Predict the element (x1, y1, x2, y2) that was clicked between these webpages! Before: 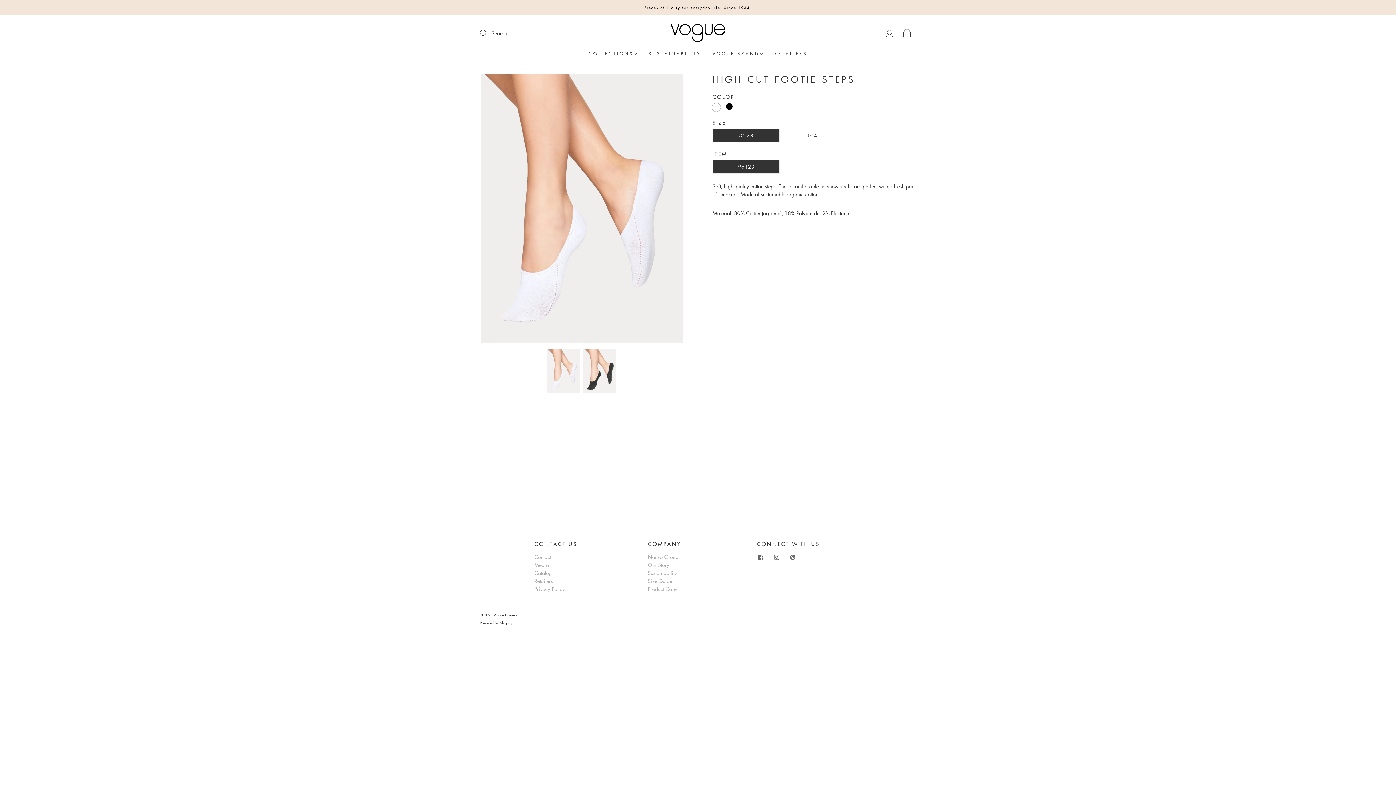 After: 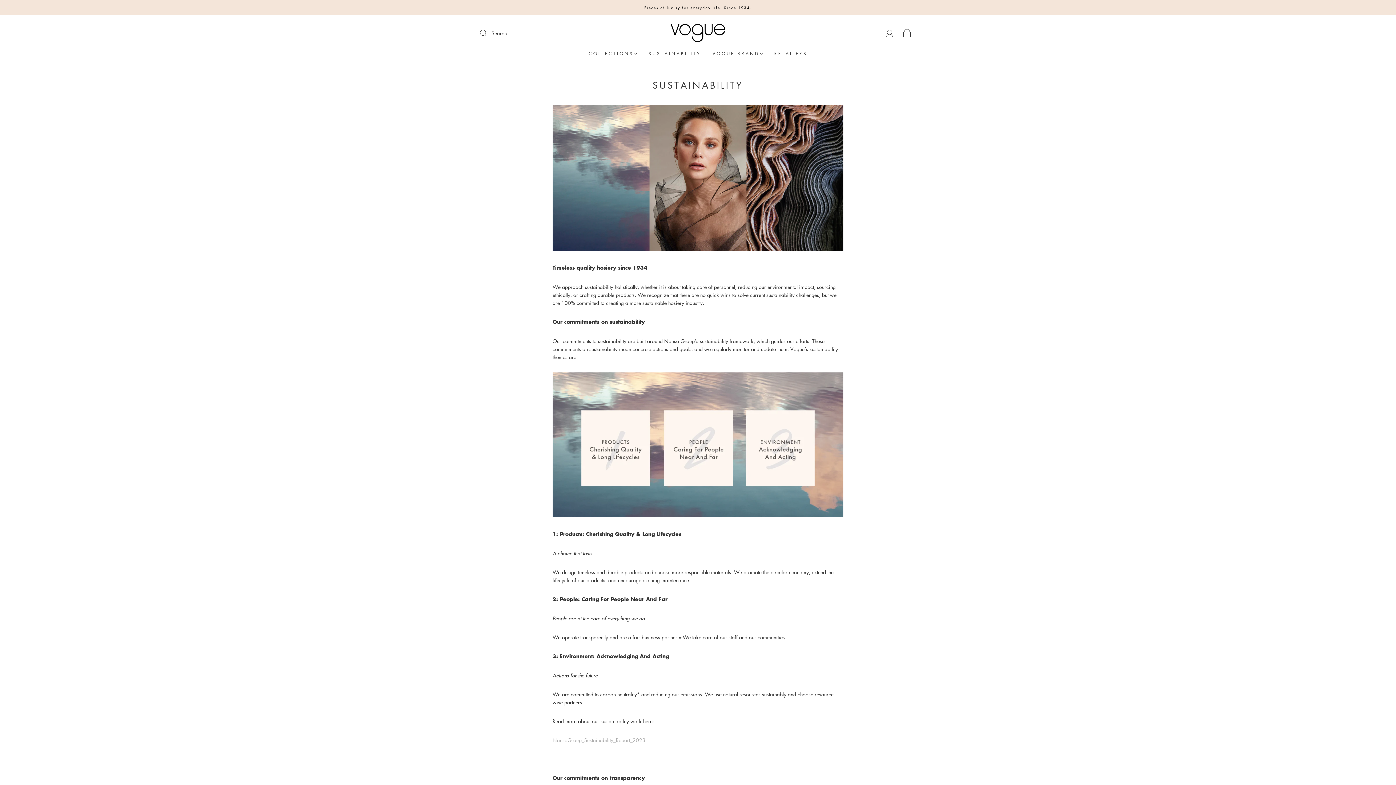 Action: label: SUSTAINABILITY bbox: (648, 50, 701, 56)